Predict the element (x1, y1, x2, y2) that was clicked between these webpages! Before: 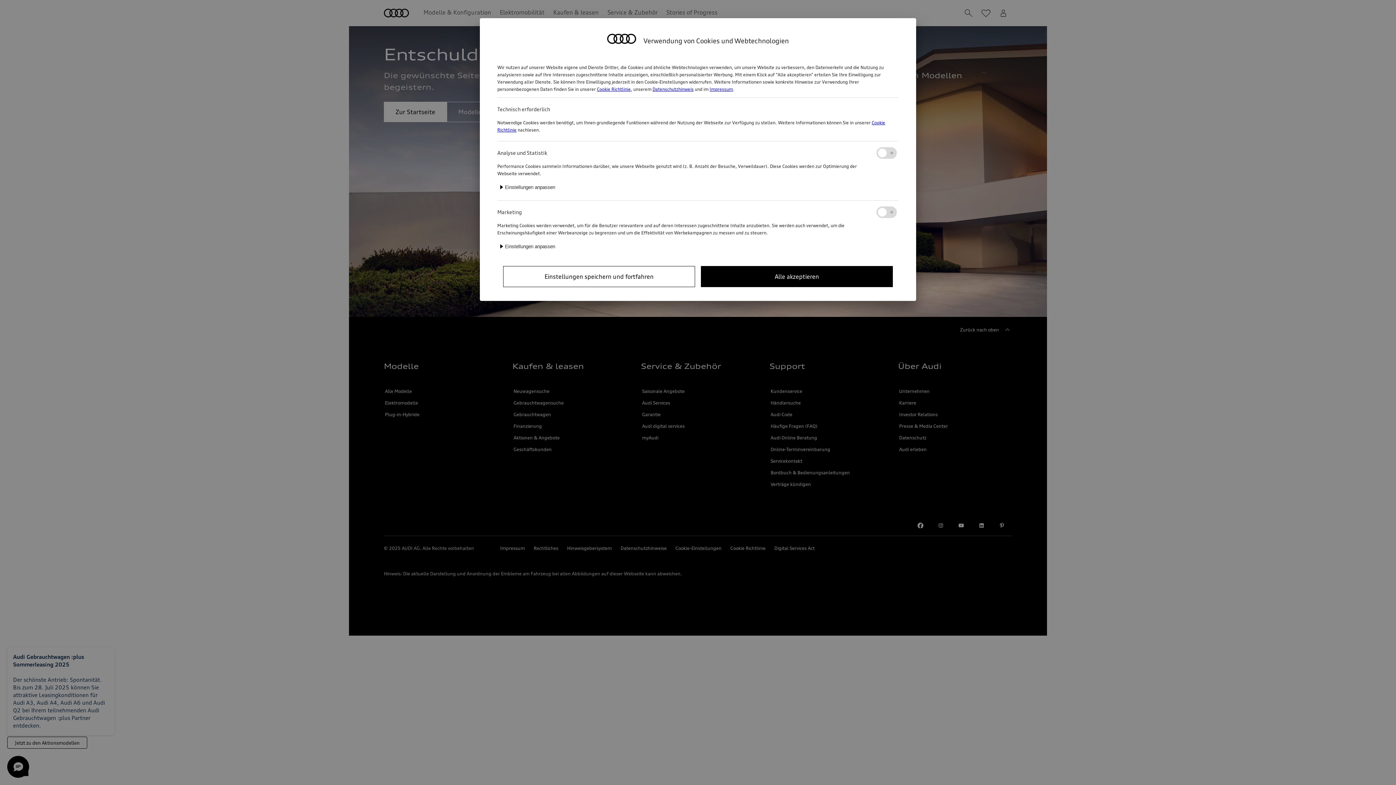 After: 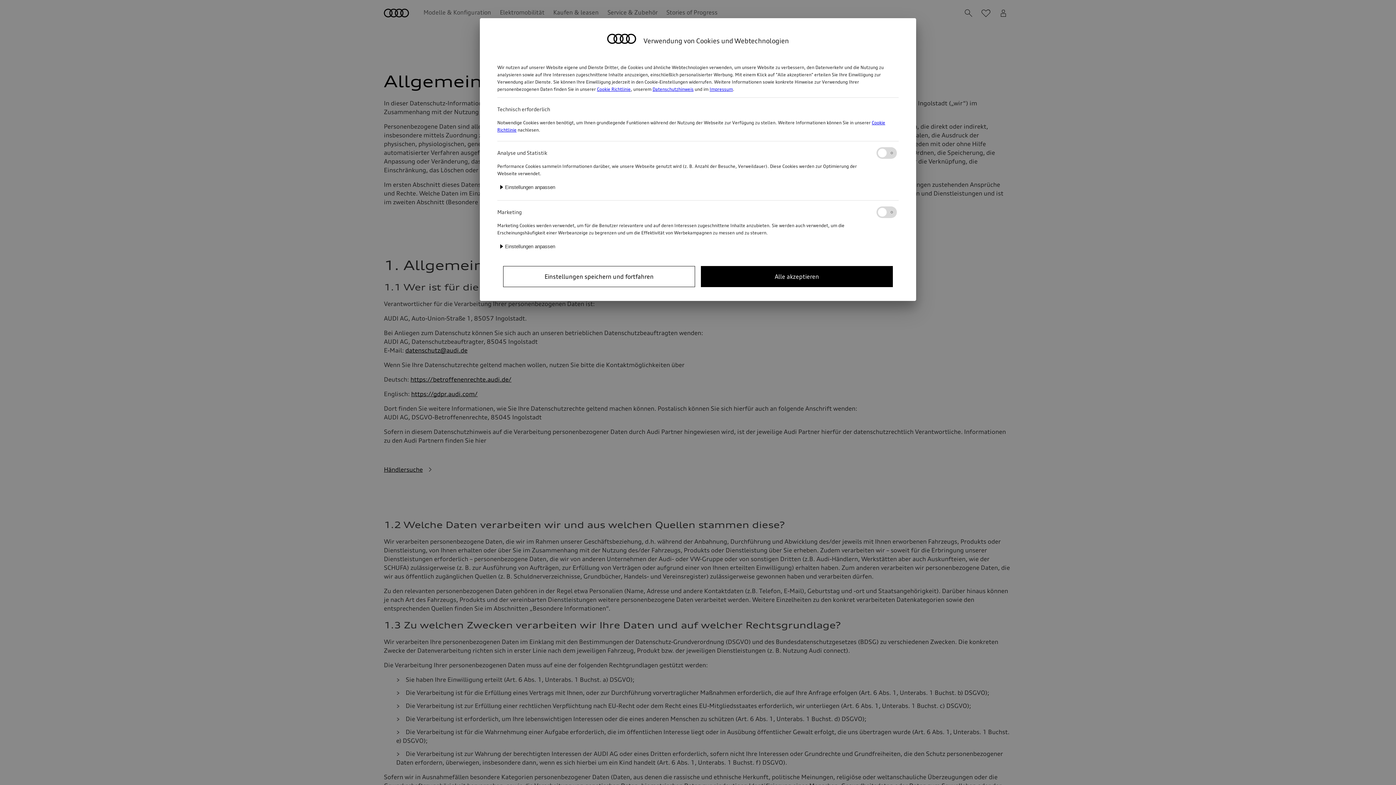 Action: label: Datenschutzhinweis bbox: (652, 86, 693, 92)